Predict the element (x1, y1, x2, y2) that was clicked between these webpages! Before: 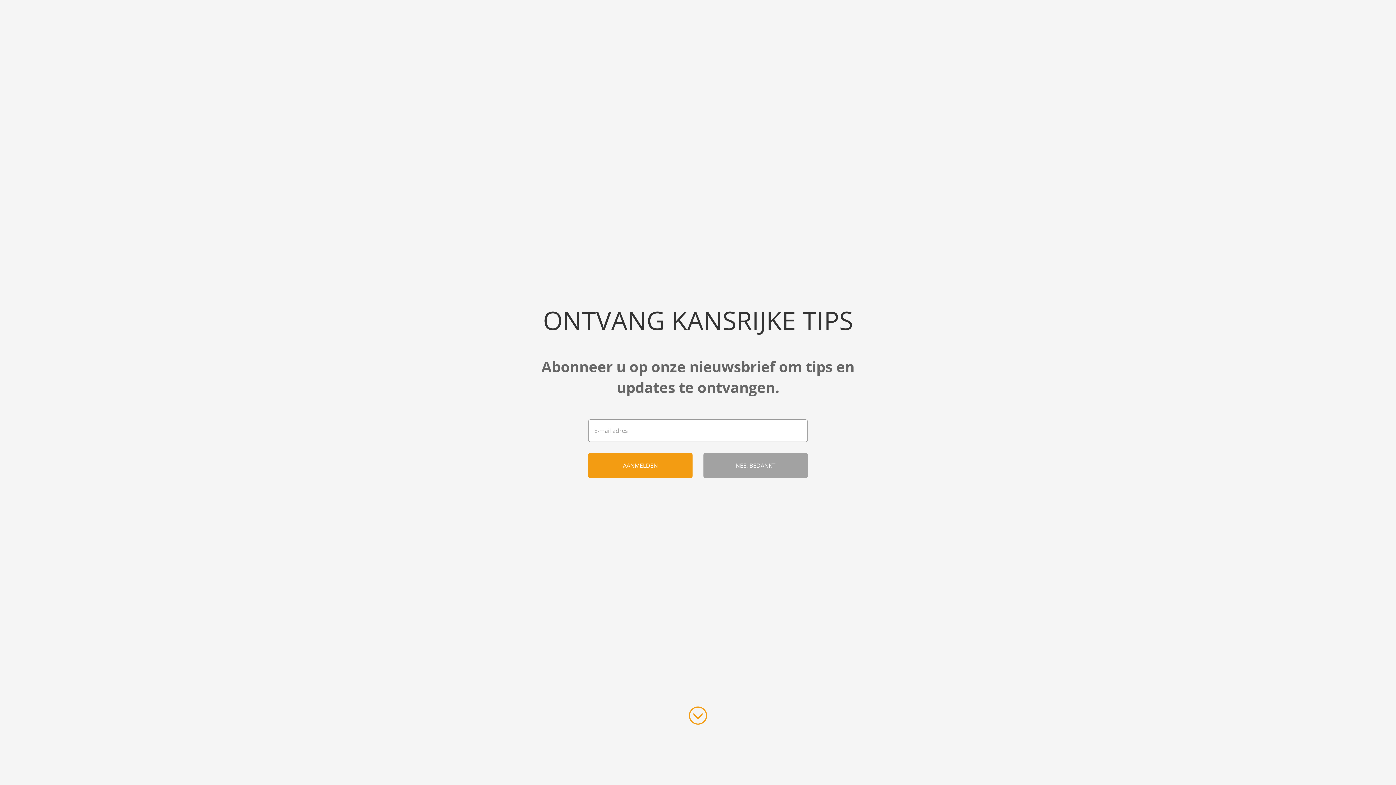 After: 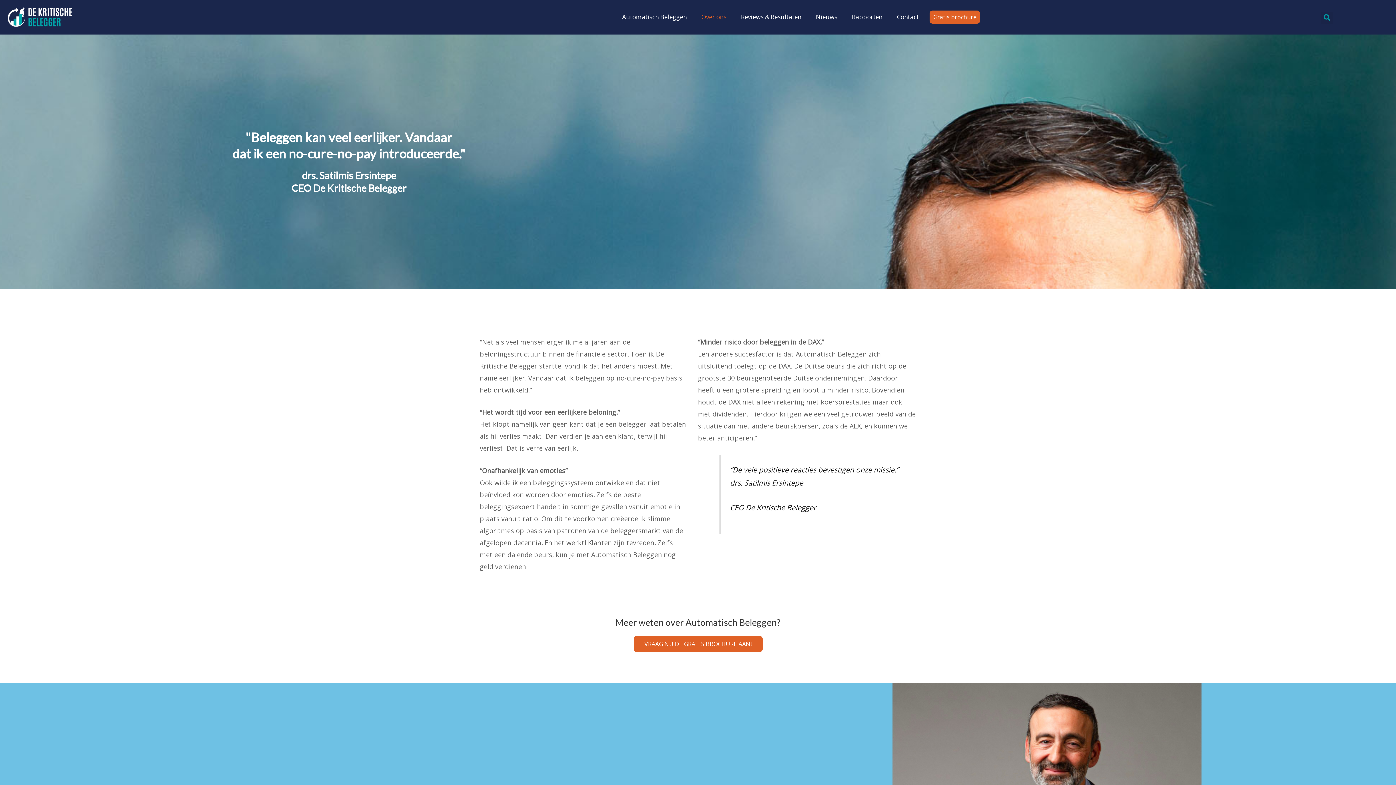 Action: bbox: (361, 341, 692, 348) label: Over ons